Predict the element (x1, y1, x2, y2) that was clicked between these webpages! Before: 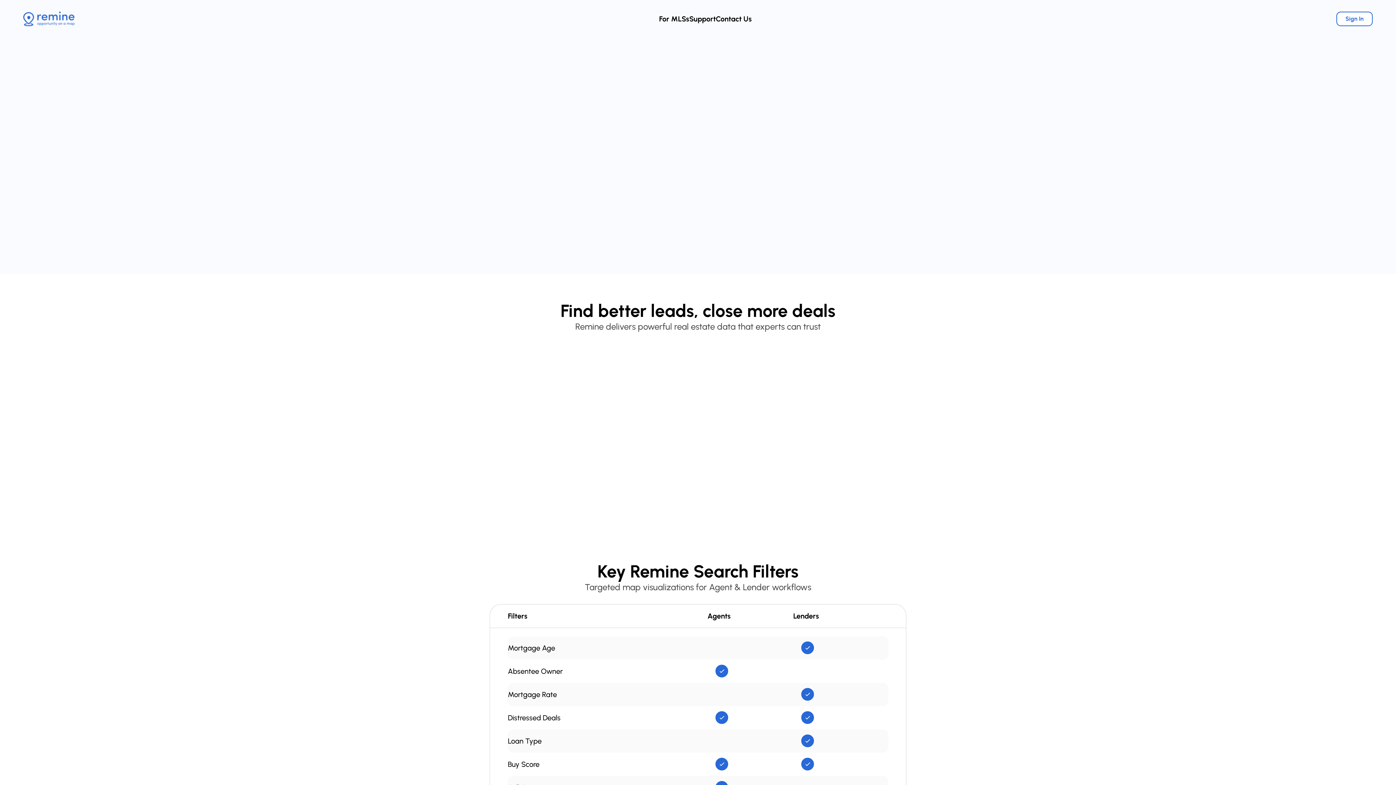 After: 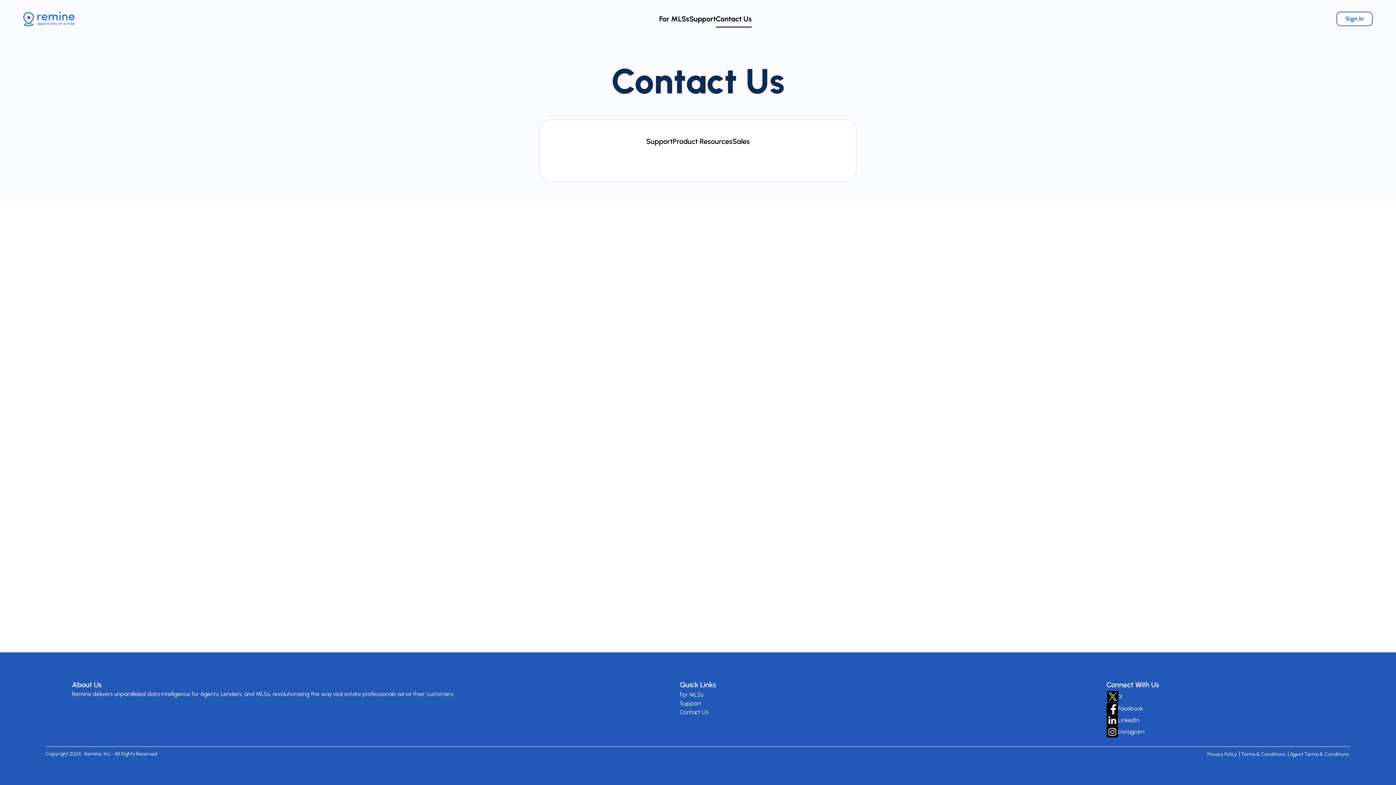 Action: bbox: (716, 14, 752, 23) label: Contact Us